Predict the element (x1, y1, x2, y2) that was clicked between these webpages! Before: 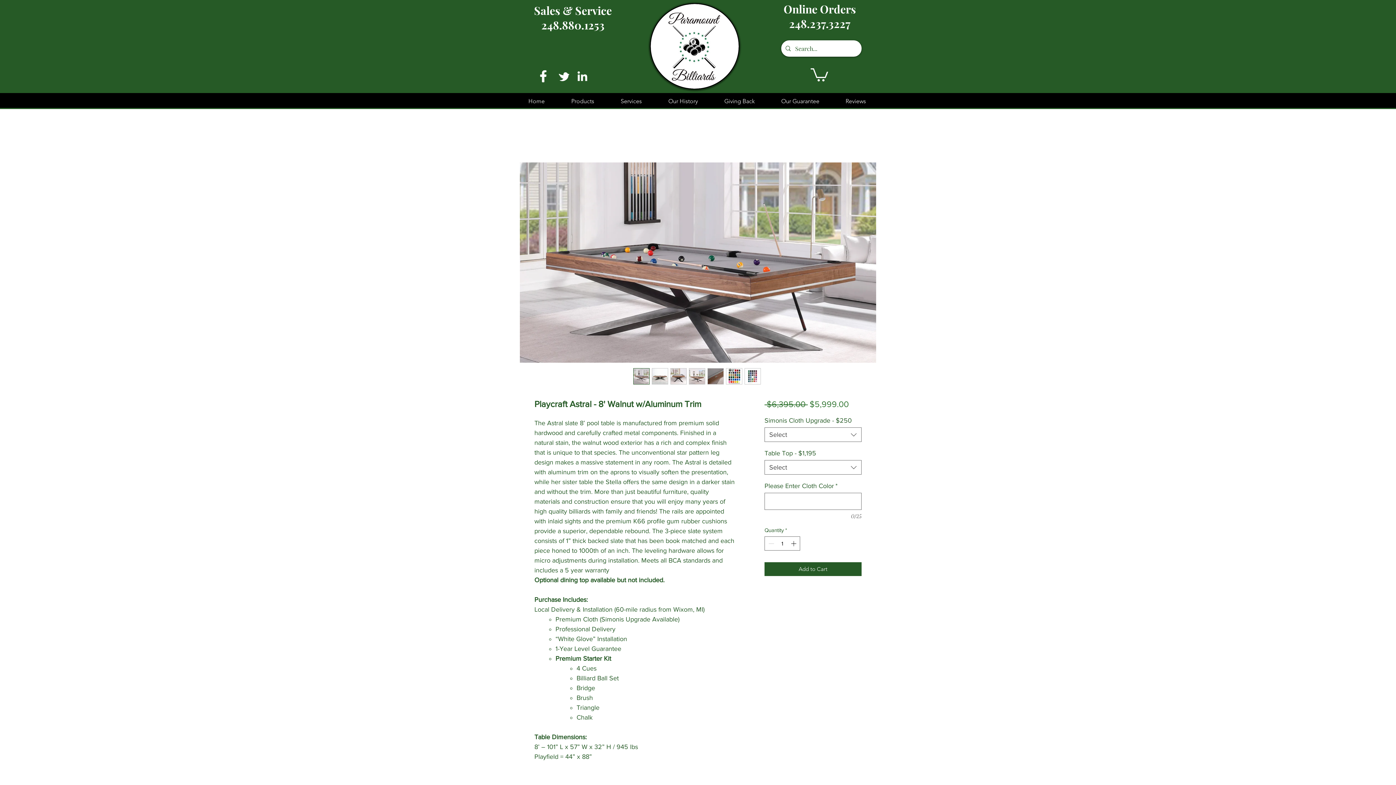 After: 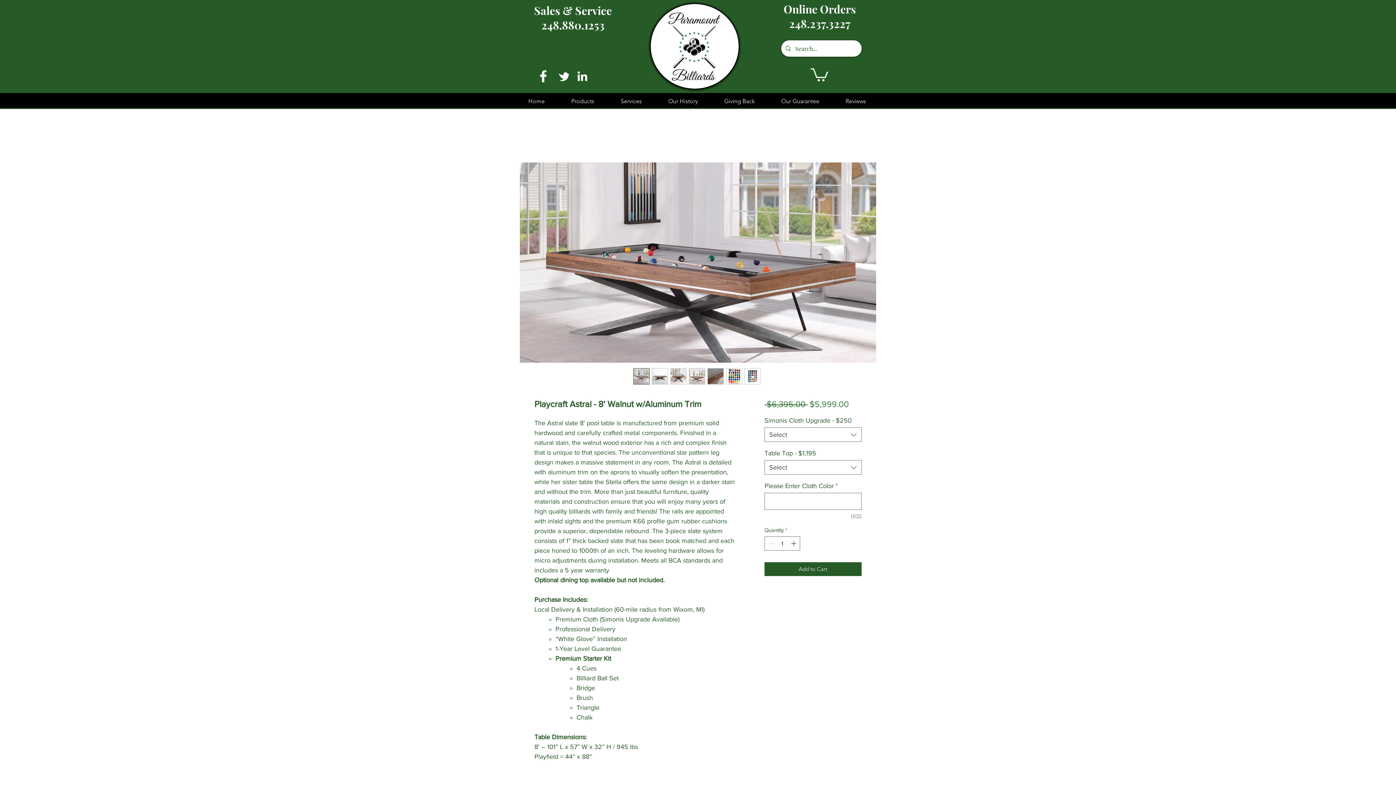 Action: label: Online Orders bbox: (783, 1, 856, 16)